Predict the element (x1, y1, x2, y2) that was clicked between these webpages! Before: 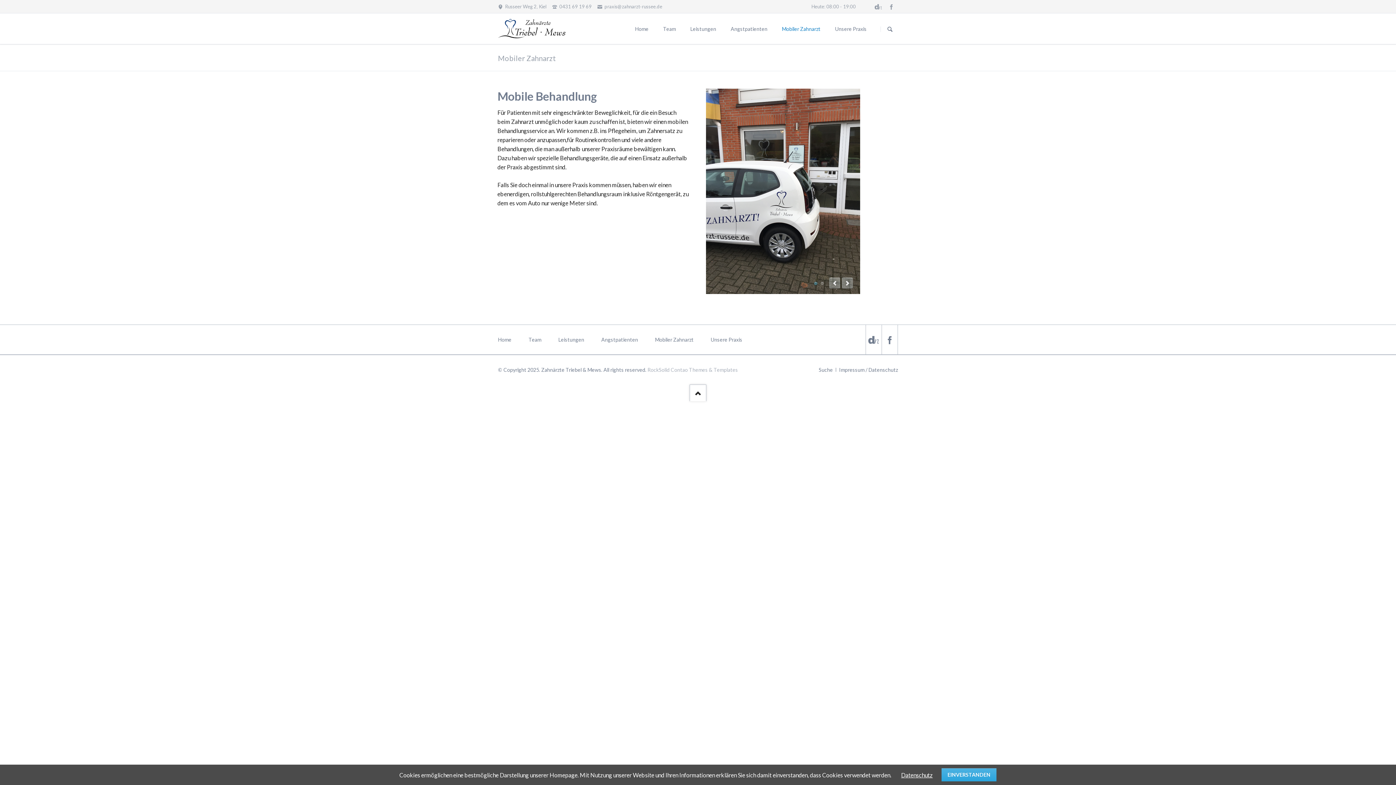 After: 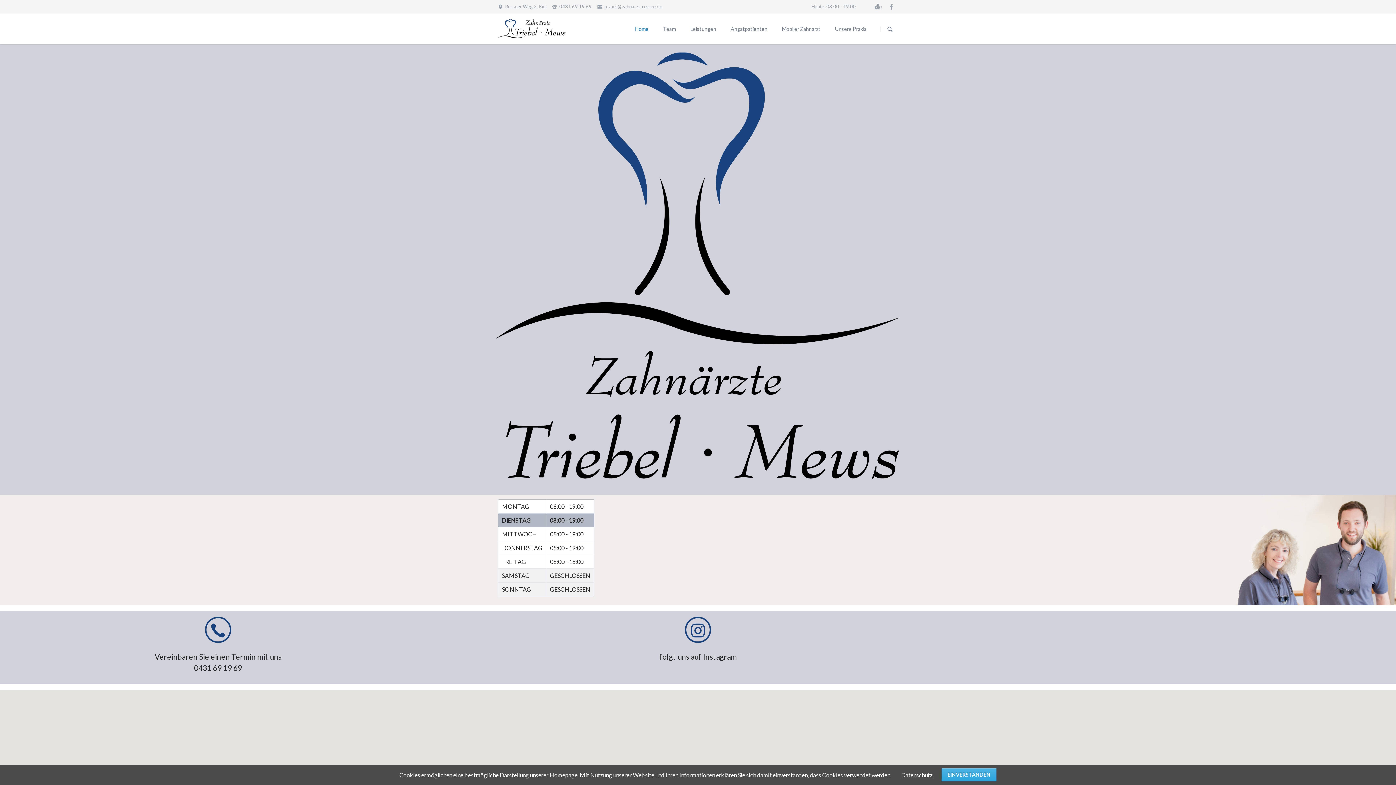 Action: bbox: (498, 325, 511, 354) label: Home